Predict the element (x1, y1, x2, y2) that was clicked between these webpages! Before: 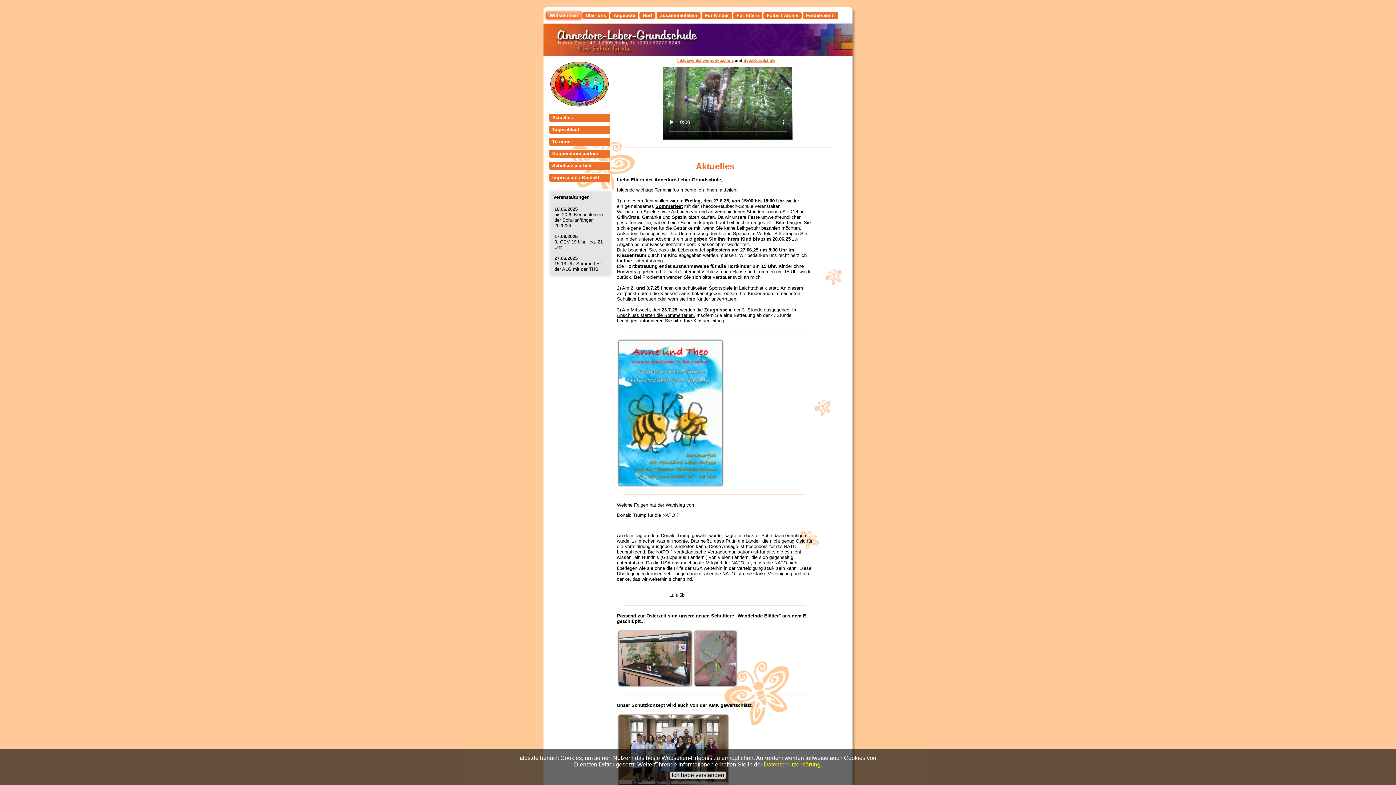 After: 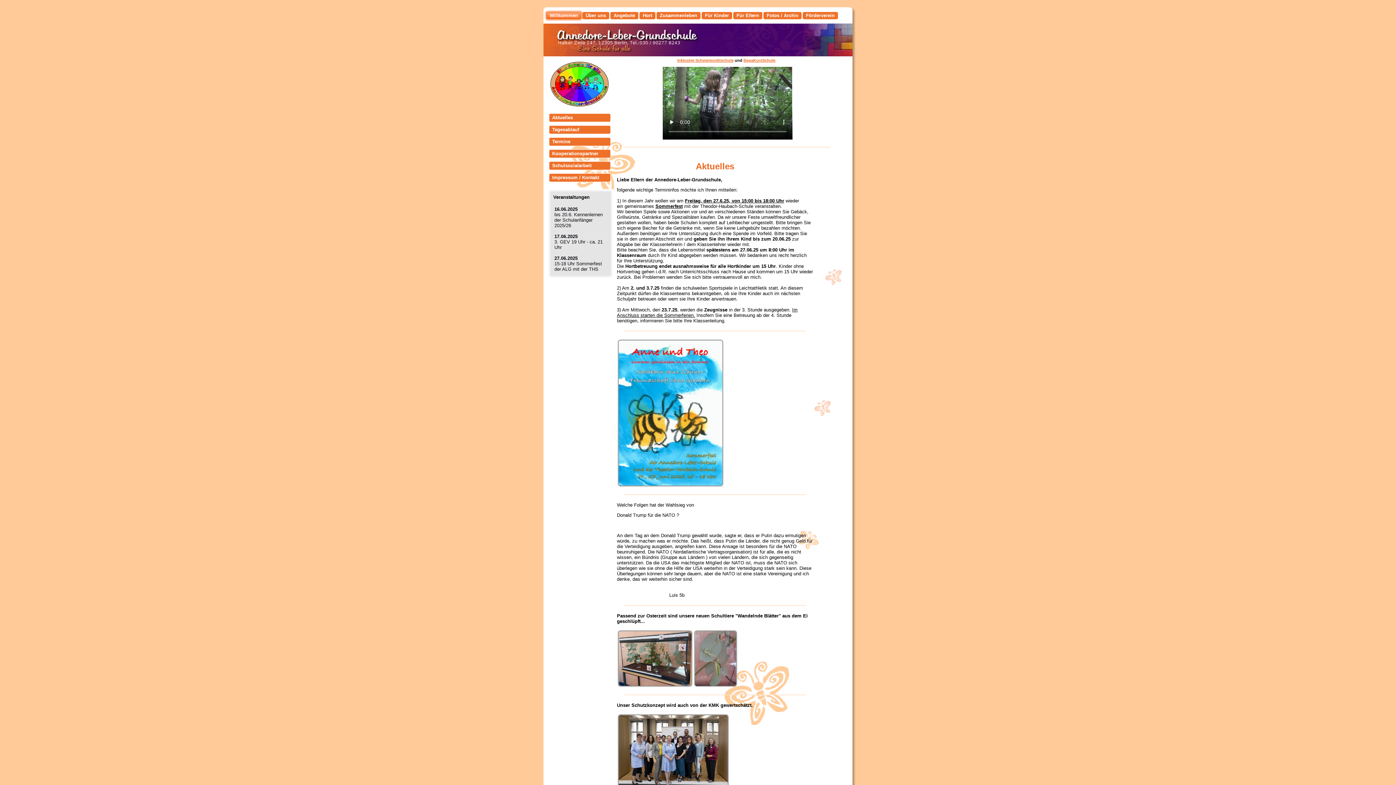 Action: label: Ich habe verstanden bbox: (669, 772, 726, 779)